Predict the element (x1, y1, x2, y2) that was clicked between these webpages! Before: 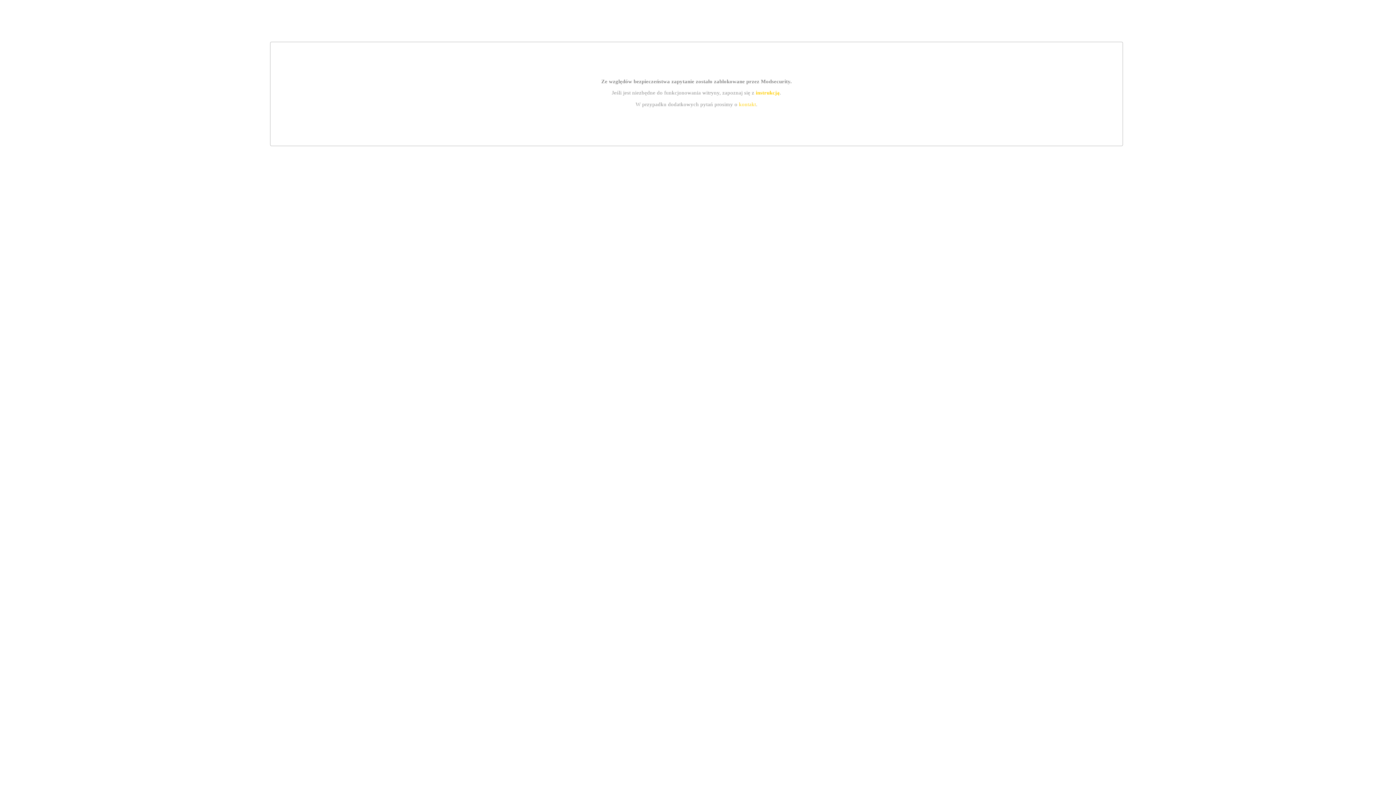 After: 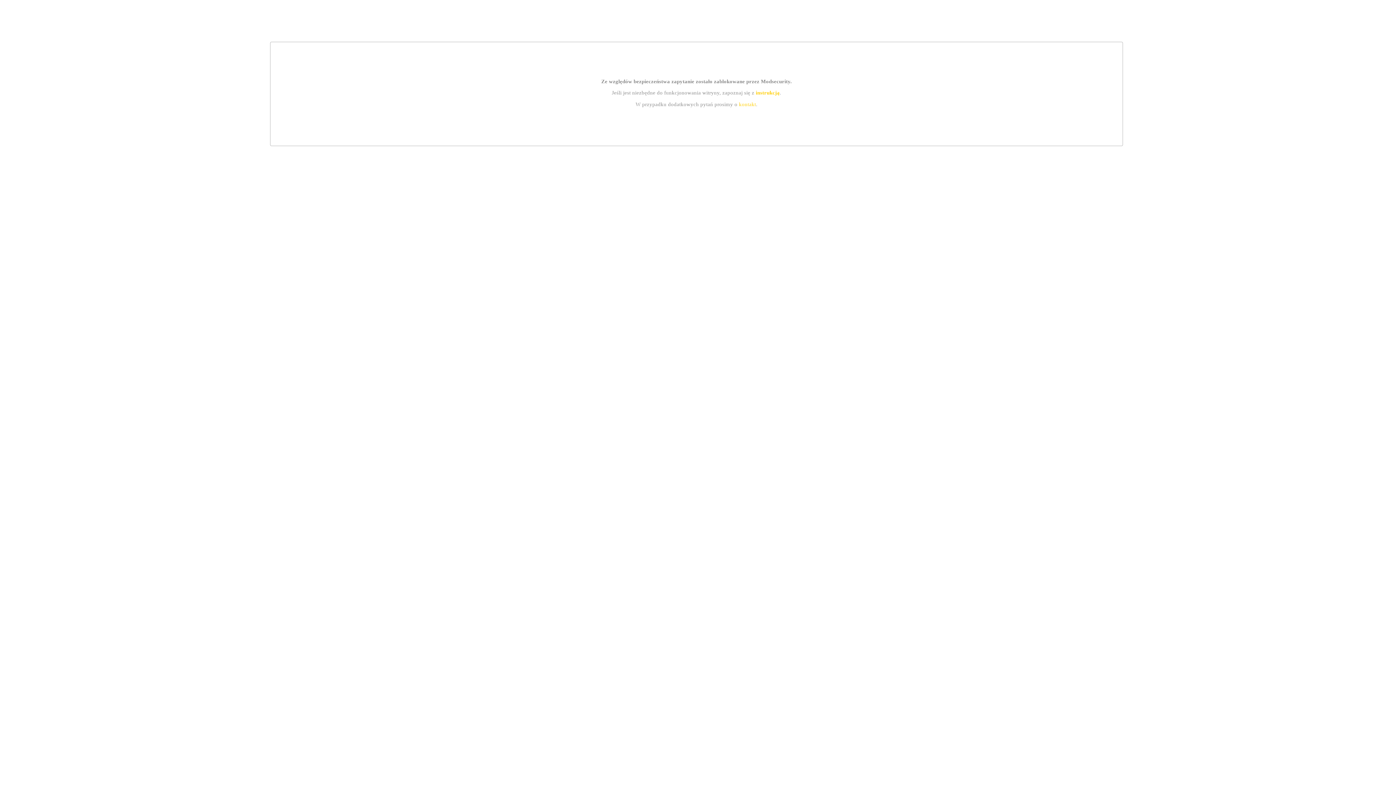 Action: label: kontakt bbox: (739, 101, 756, 107)